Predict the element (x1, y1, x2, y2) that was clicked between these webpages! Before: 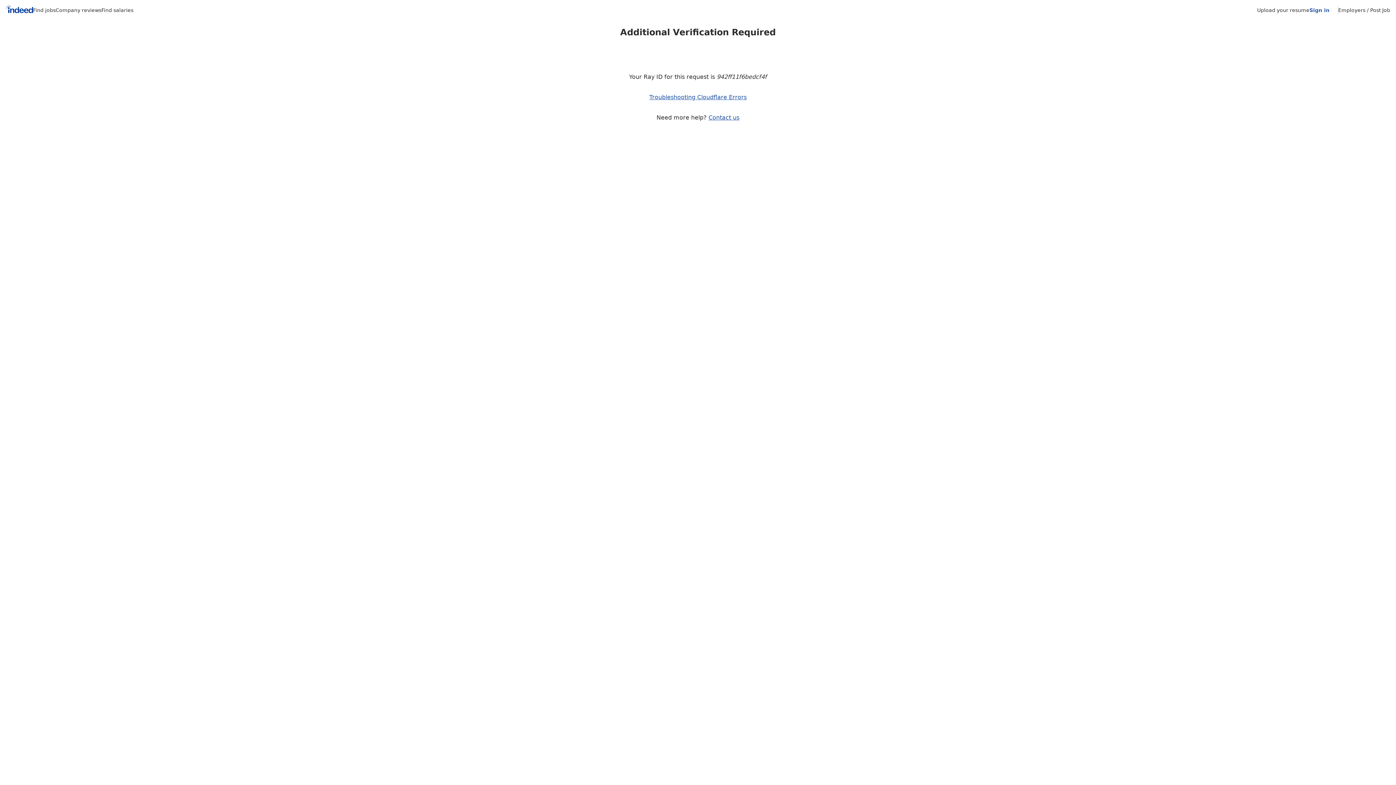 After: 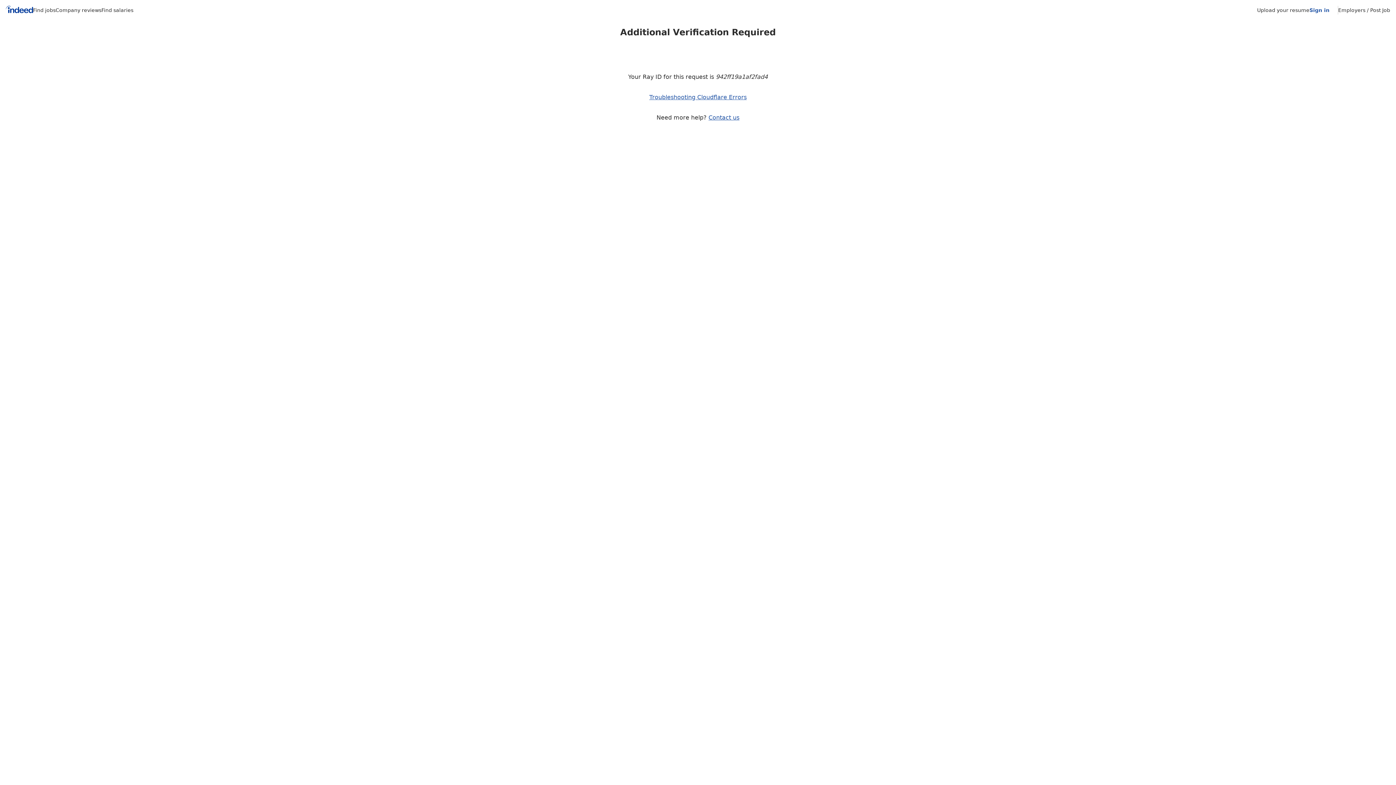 Action: label: Upload your resume bbox: (1257, 7, 1309, 13)